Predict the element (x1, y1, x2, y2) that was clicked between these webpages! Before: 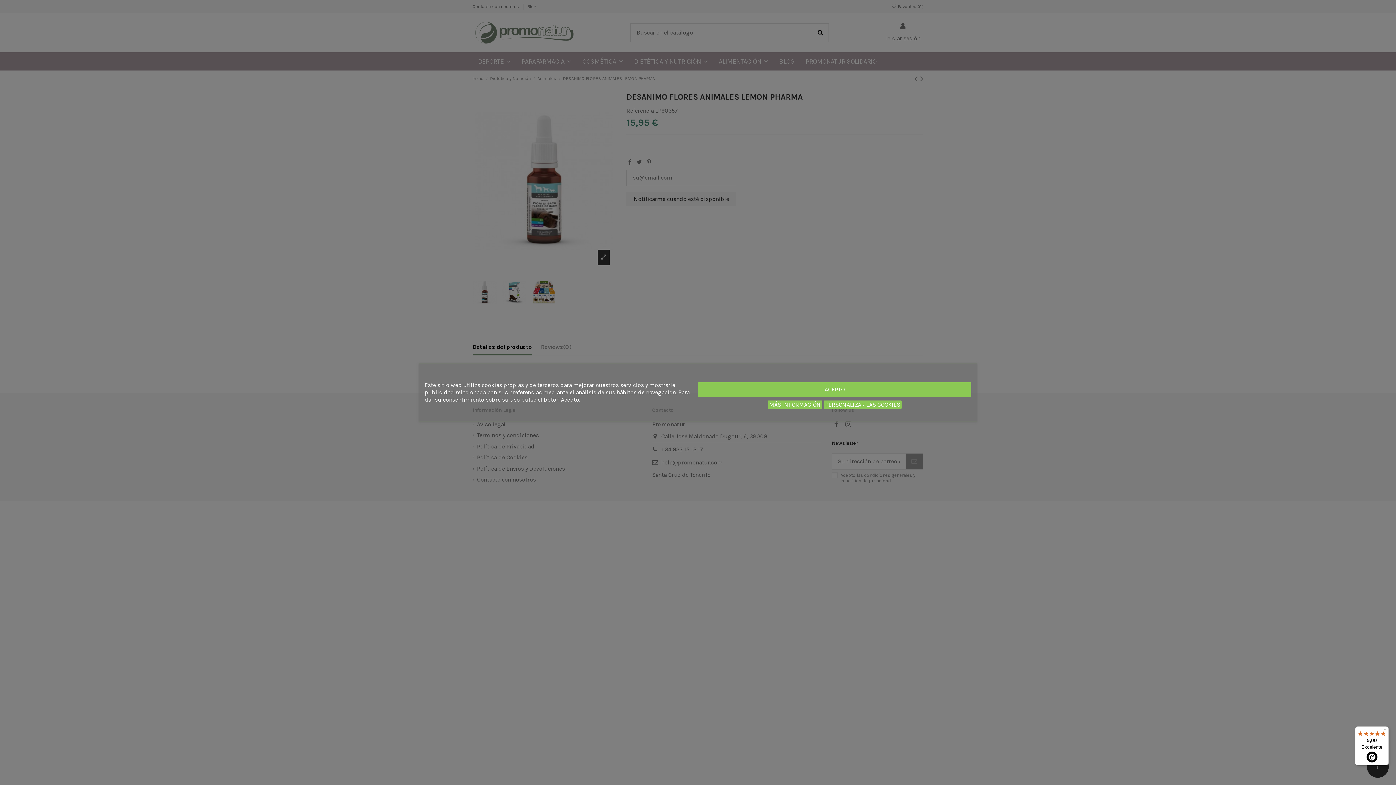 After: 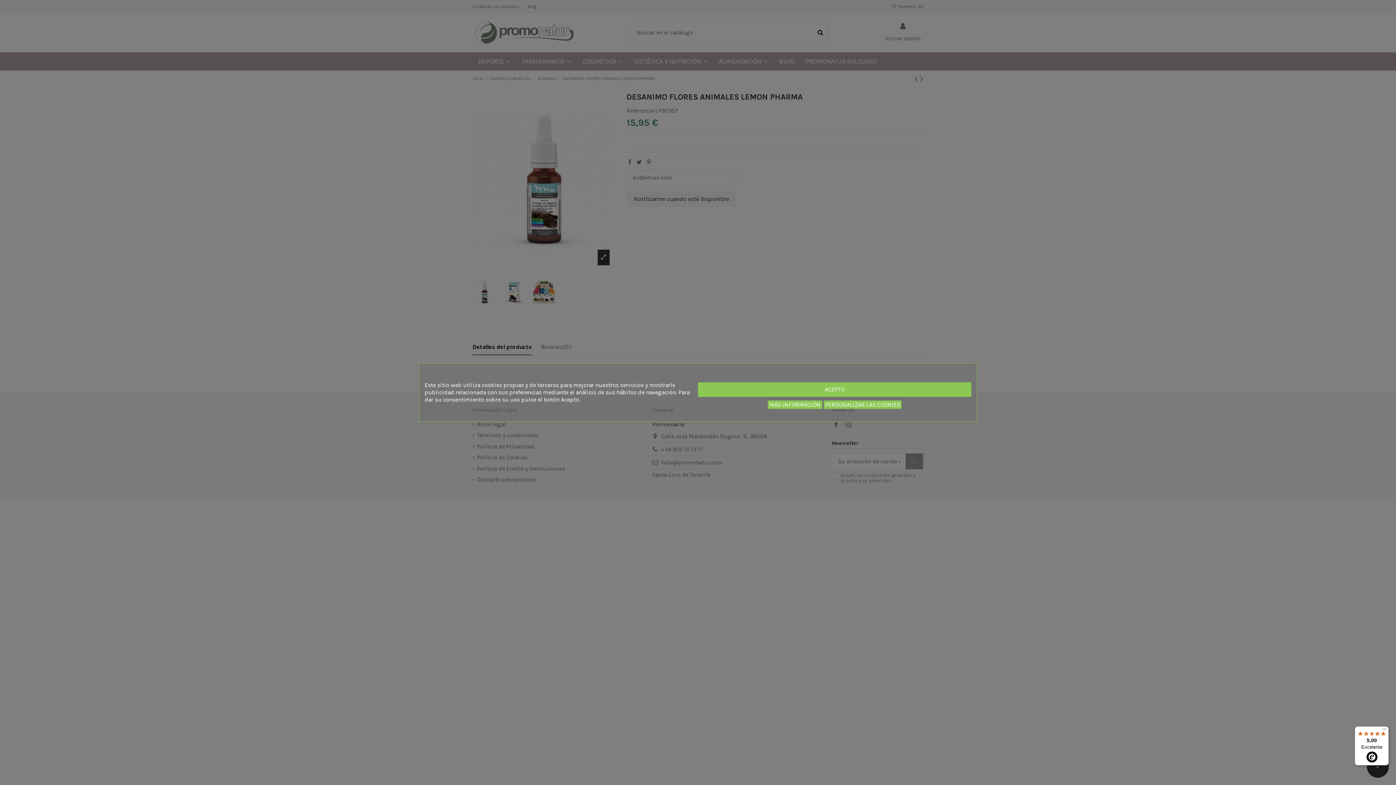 Action: bbox: (1355, 726, 1389, 765) label: 5,00

Excelente